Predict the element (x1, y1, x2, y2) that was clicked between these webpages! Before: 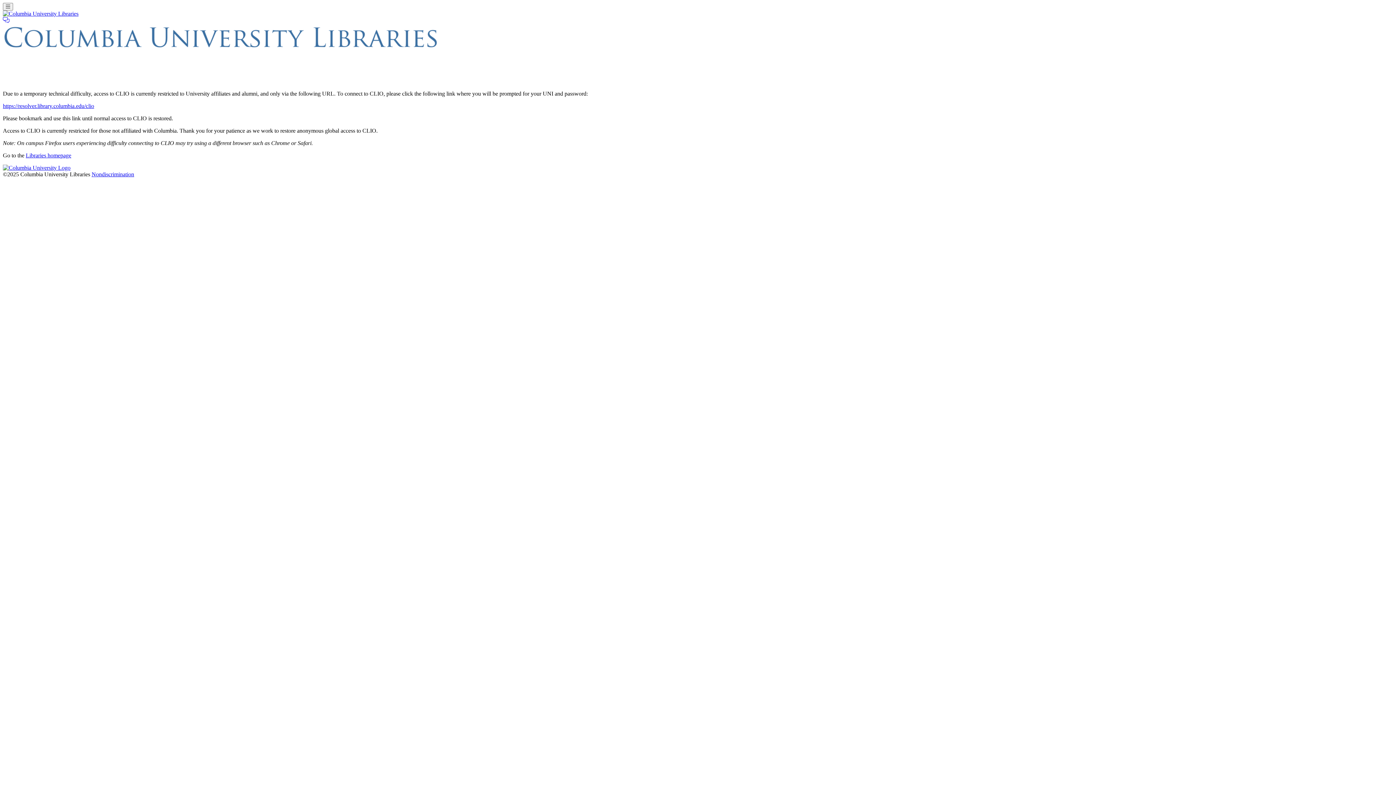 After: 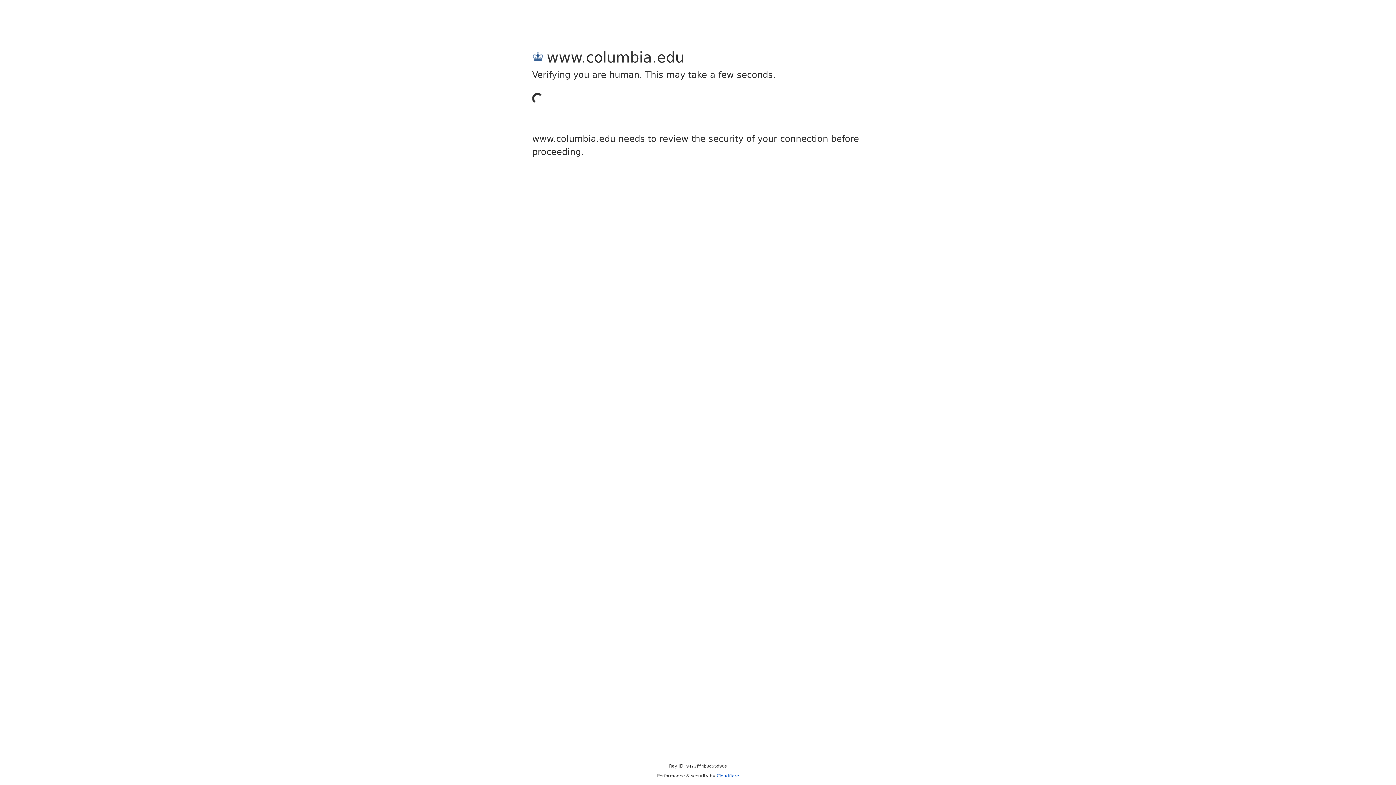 Action: label: Columbia University bbox: (2, 164, 70, 170)